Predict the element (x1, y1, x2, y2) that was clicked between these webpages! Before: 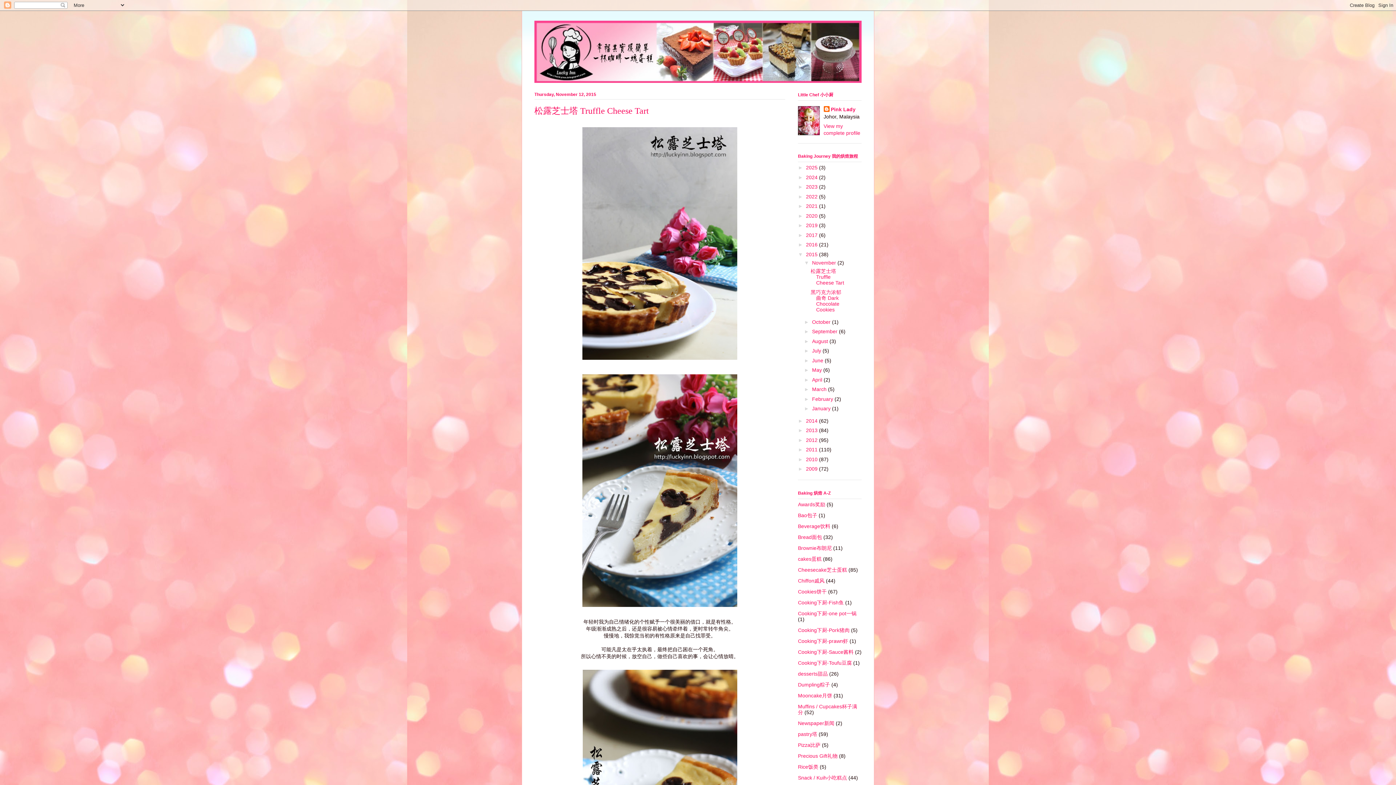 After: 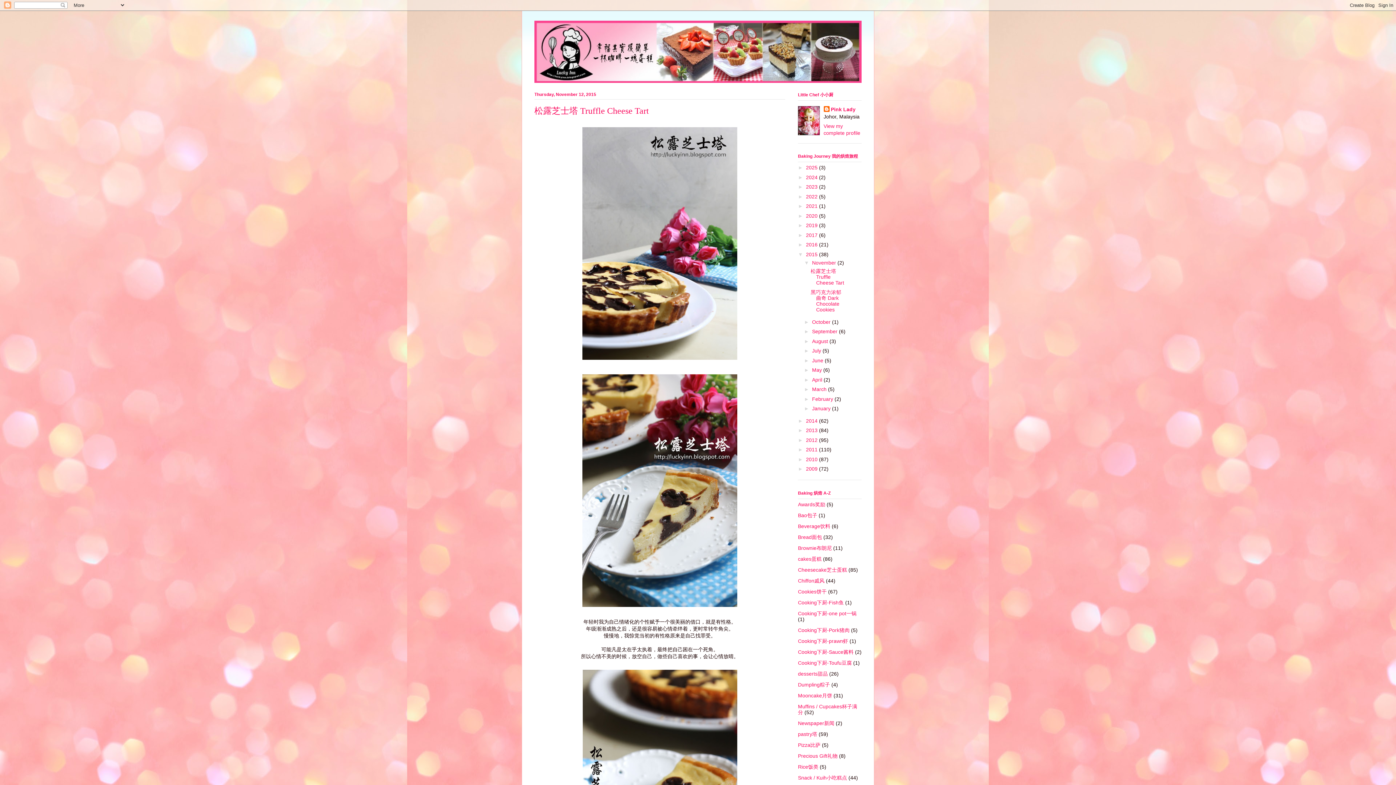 Action: label: November  bbox: (812, 259, 837, 265)